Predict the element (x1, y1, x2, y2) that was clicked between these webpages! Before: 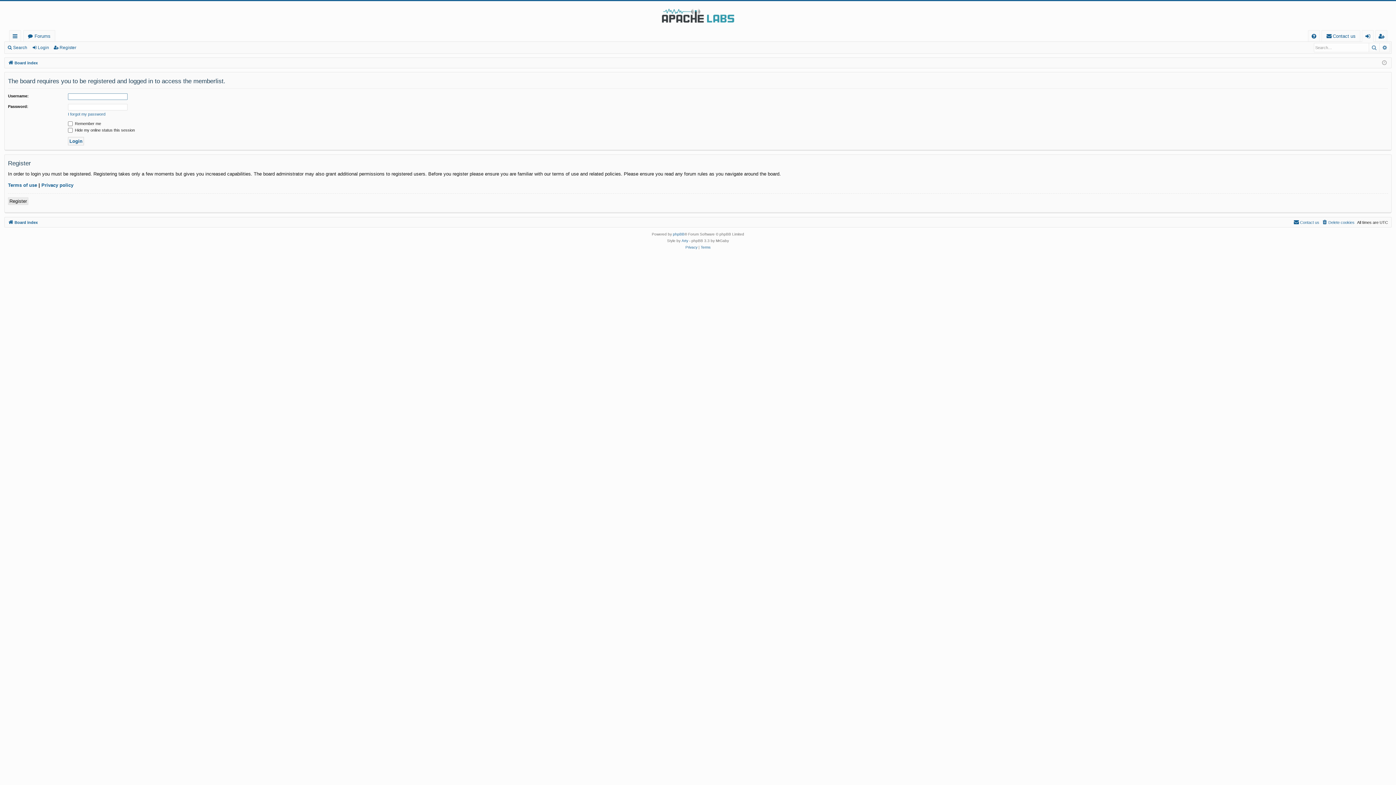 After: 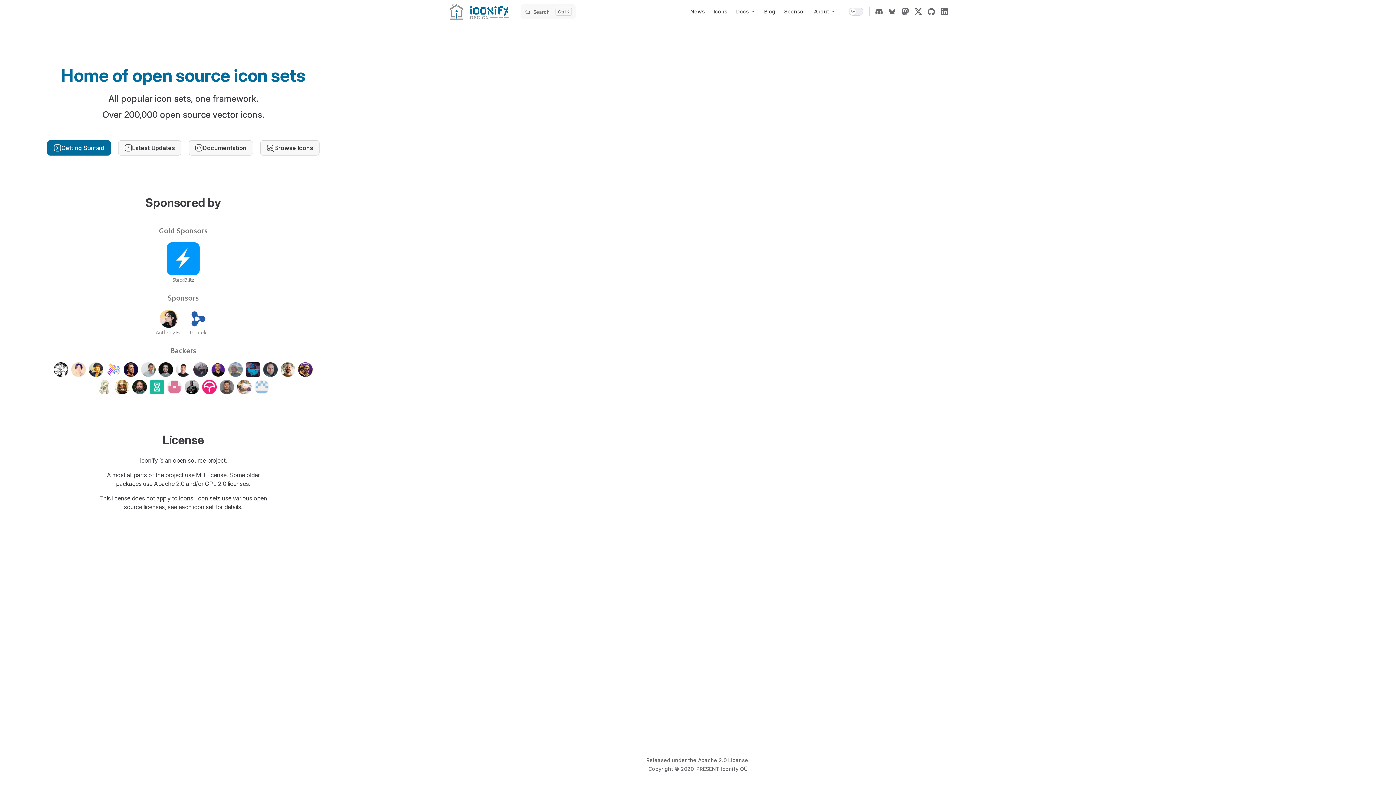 Action: bbox: (681, 237, 688, 244) label: Arty